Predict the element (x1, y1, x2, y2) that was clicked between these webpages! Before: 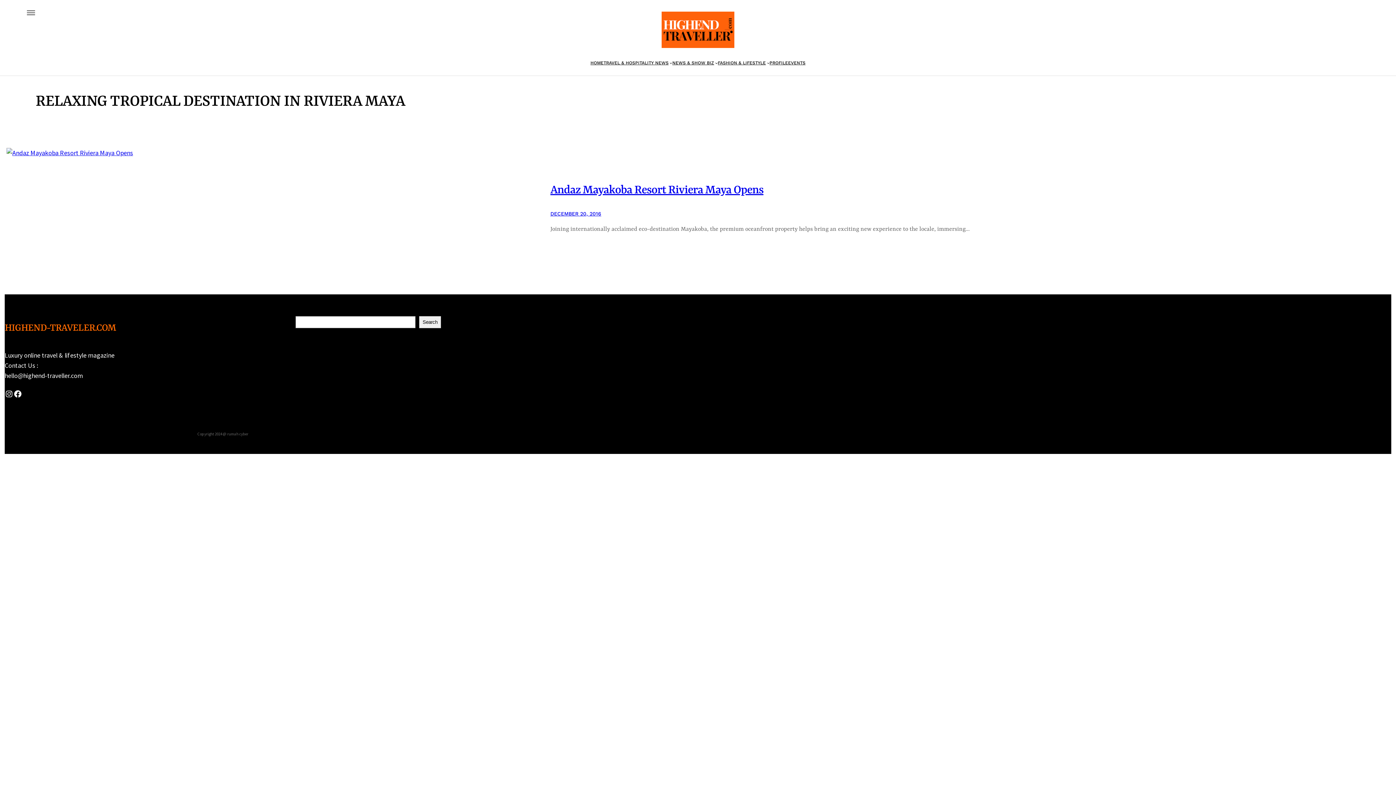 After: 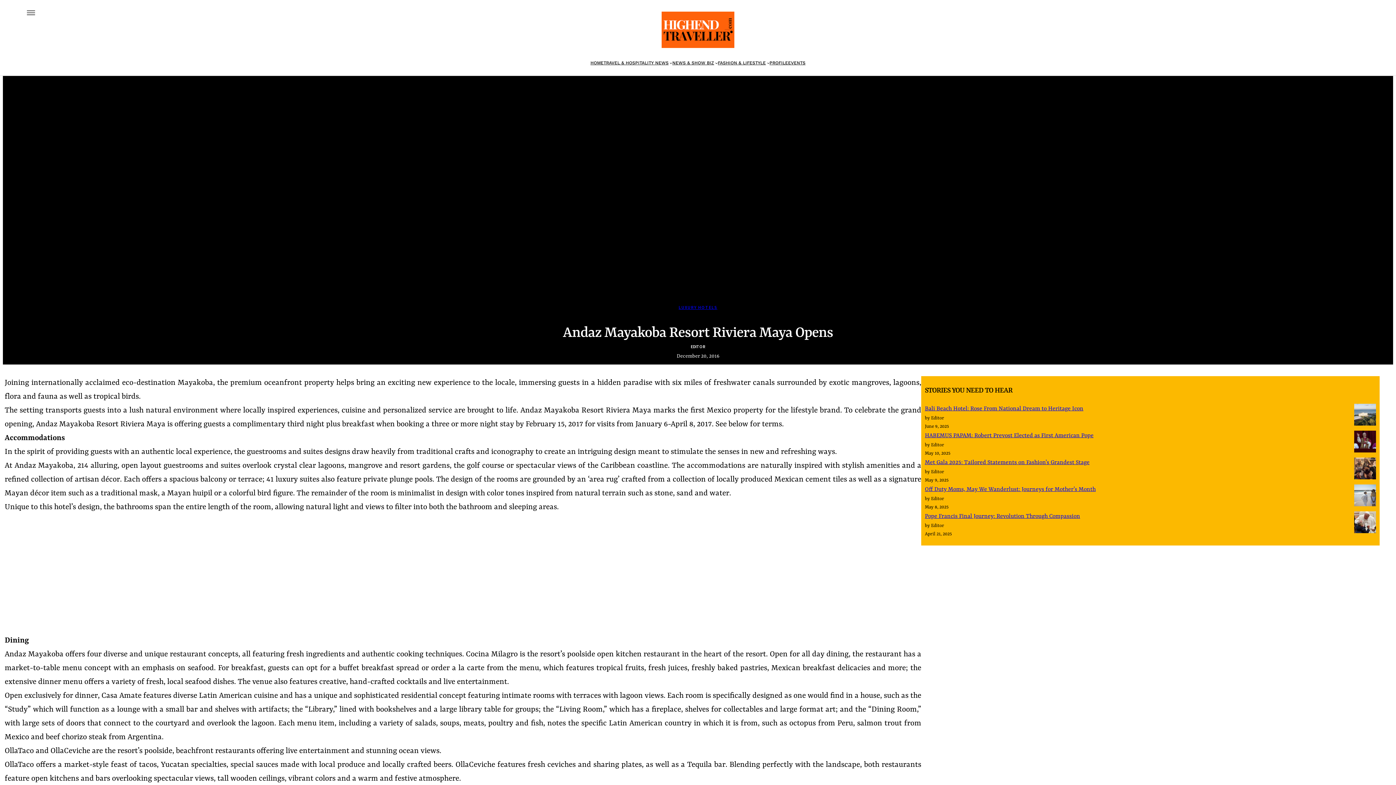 Action: bbox: (6, 148, 550, 257)